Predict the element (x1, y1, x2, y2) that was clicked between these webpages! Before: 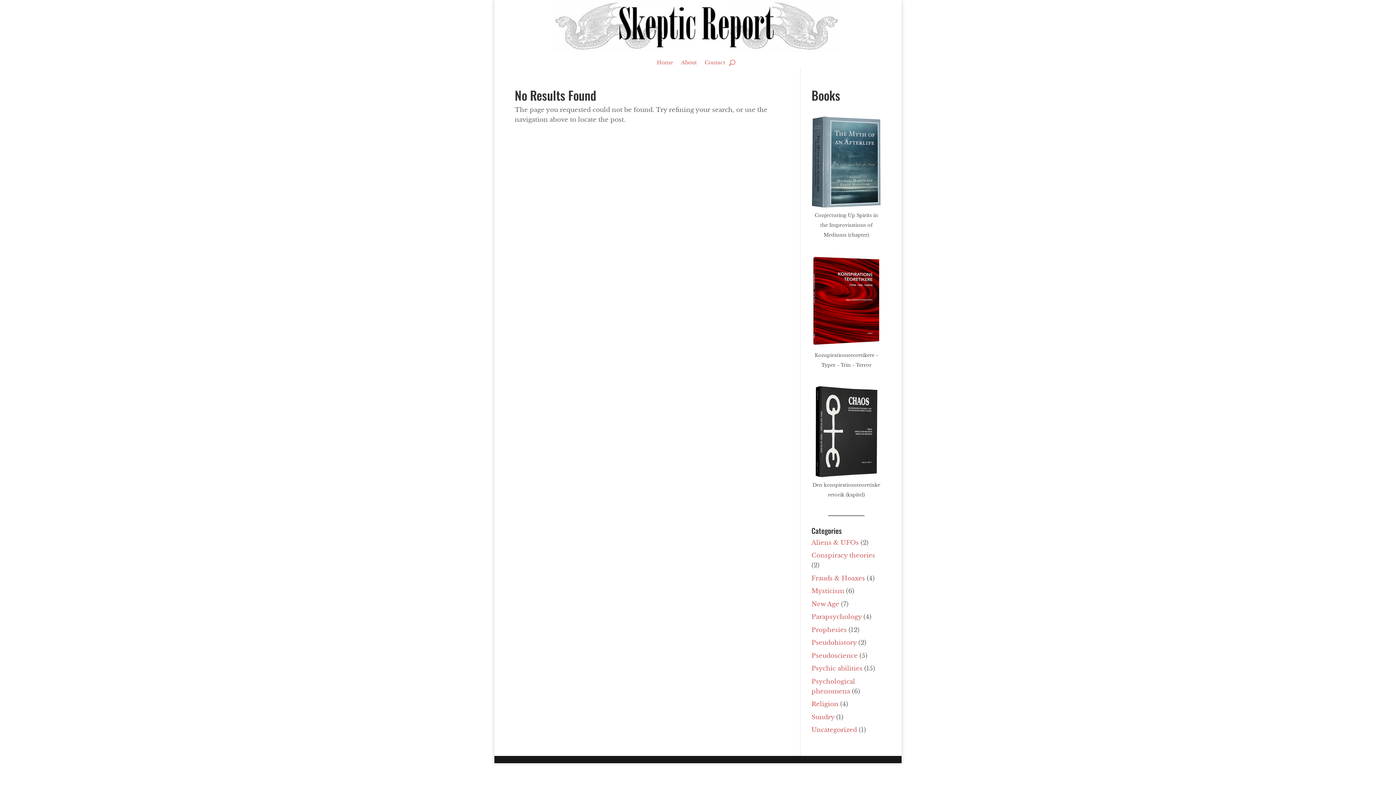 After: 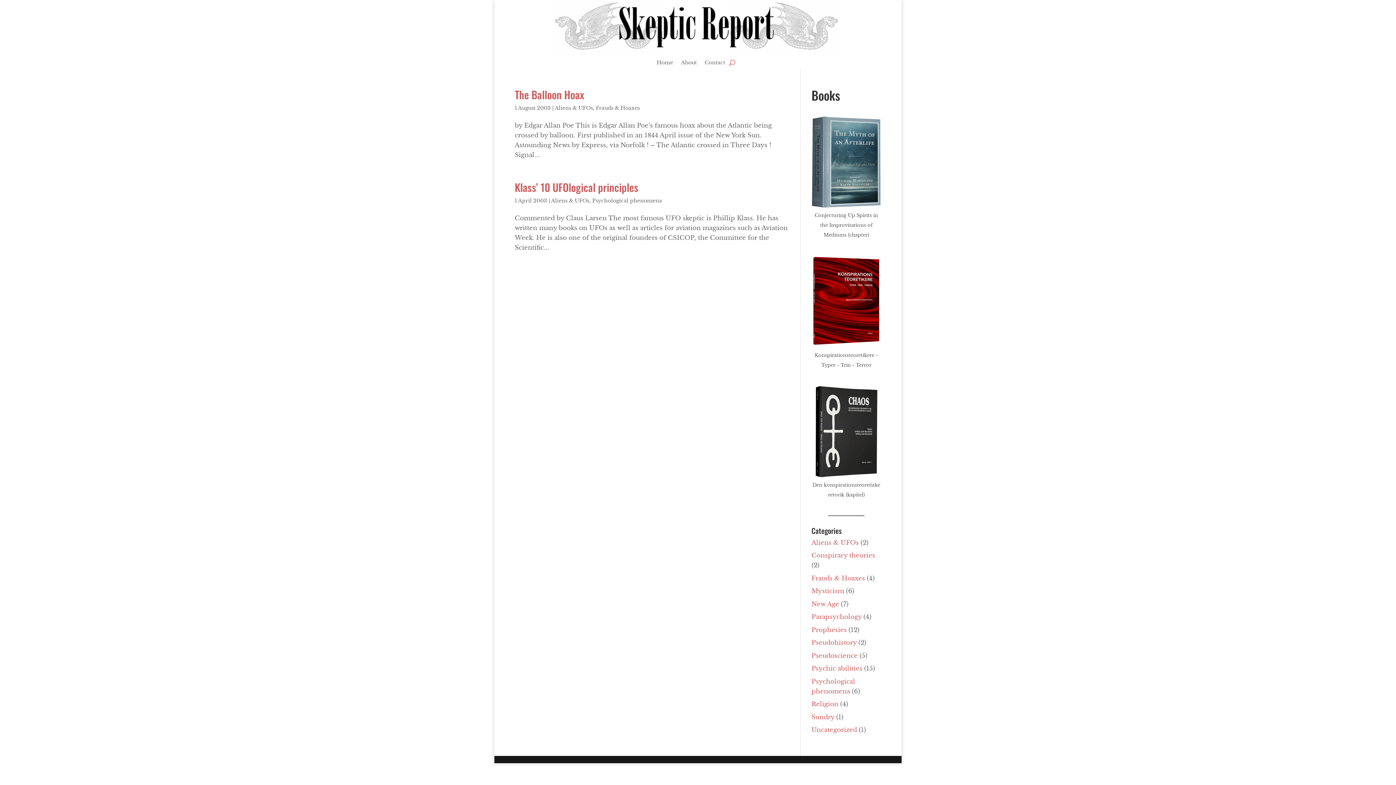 Action: bbox: (811, 539, 858, 546) label: Aliens & UFOs